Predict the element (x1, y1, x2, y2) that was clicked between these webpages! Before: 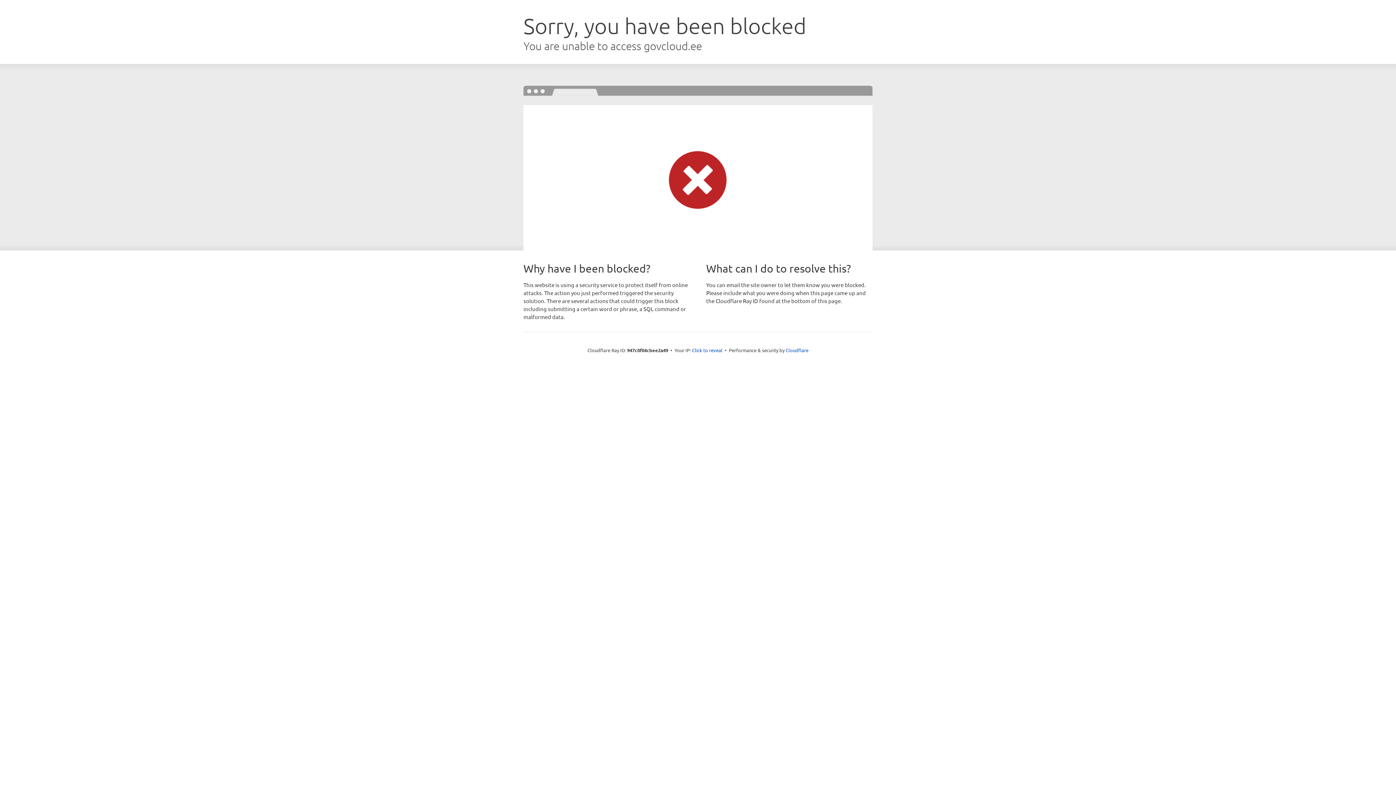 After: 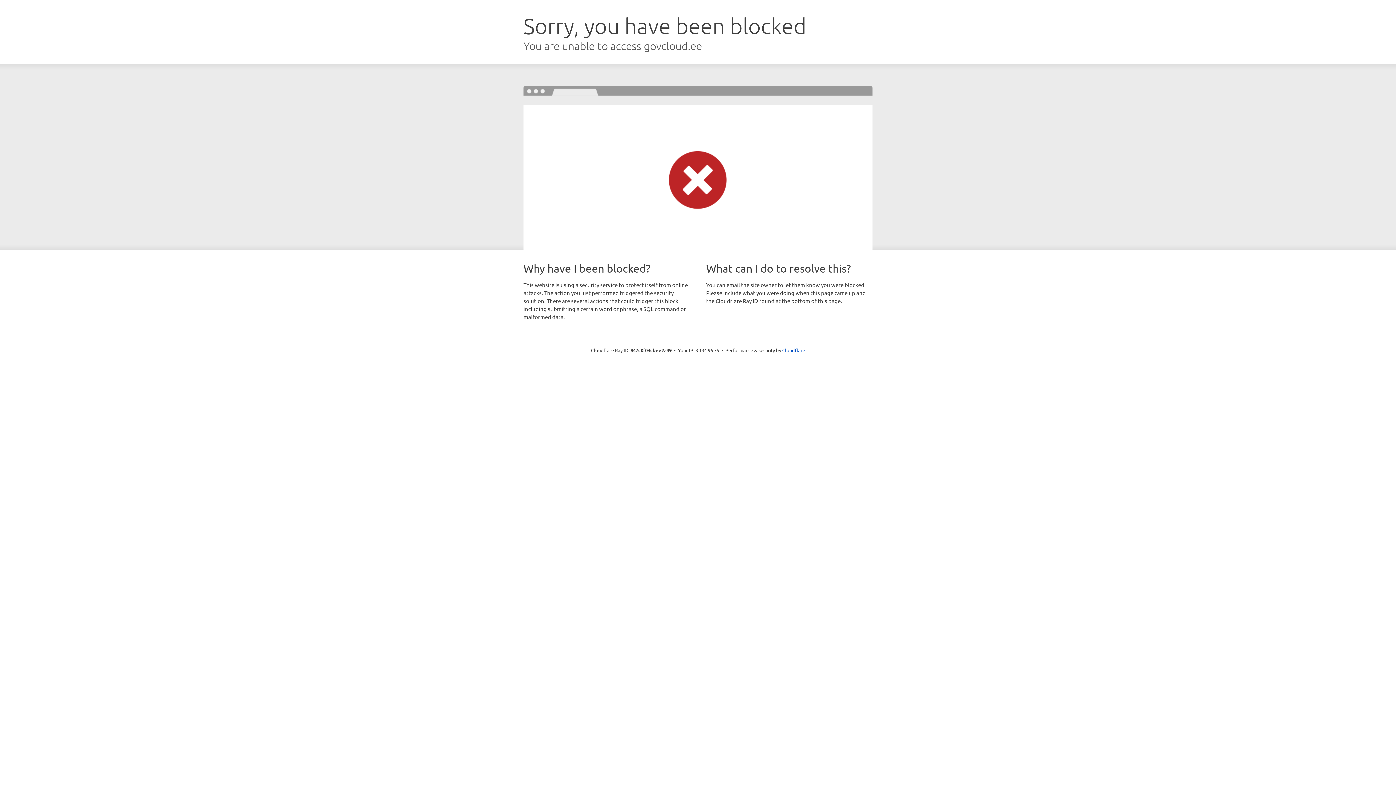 Action: bbox: (692, 346, 722, 353) label: Click to reveal